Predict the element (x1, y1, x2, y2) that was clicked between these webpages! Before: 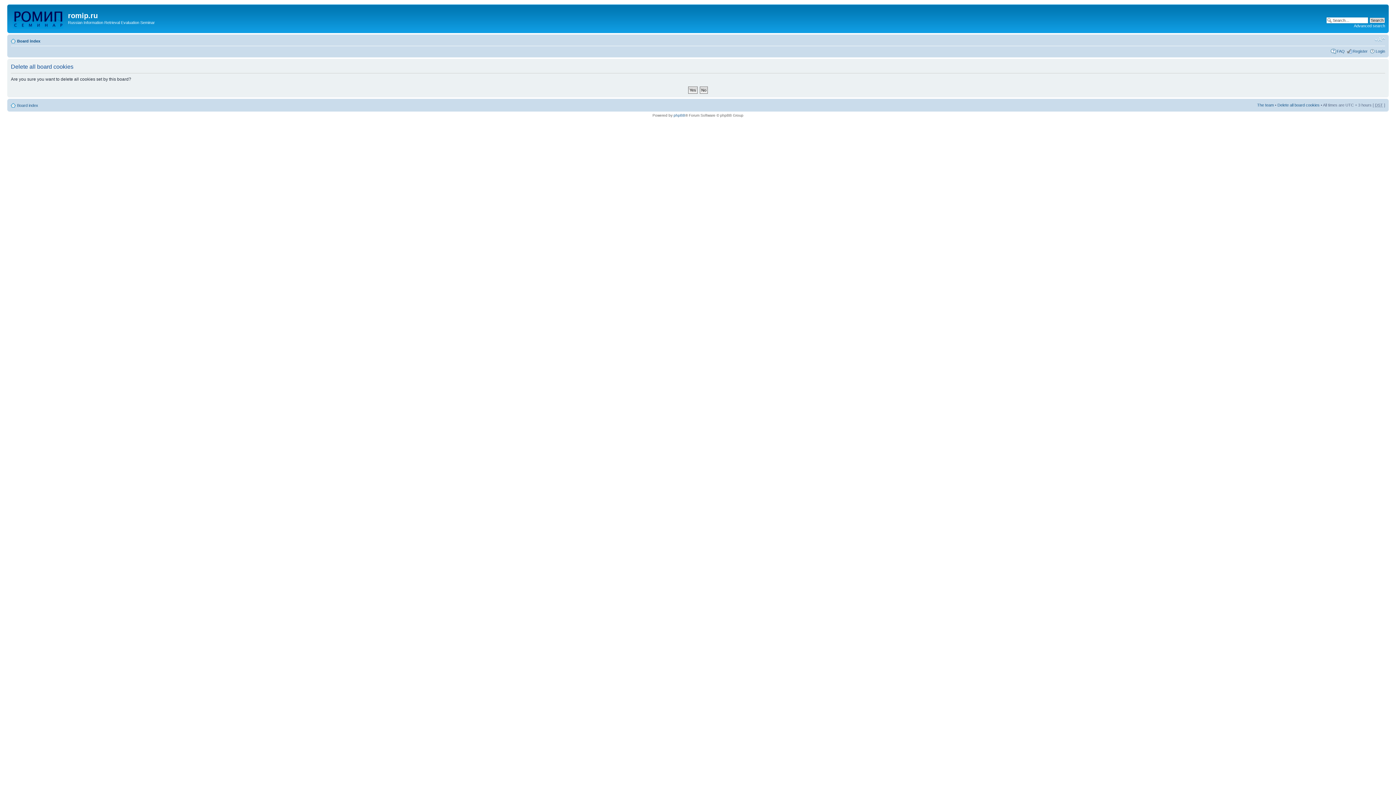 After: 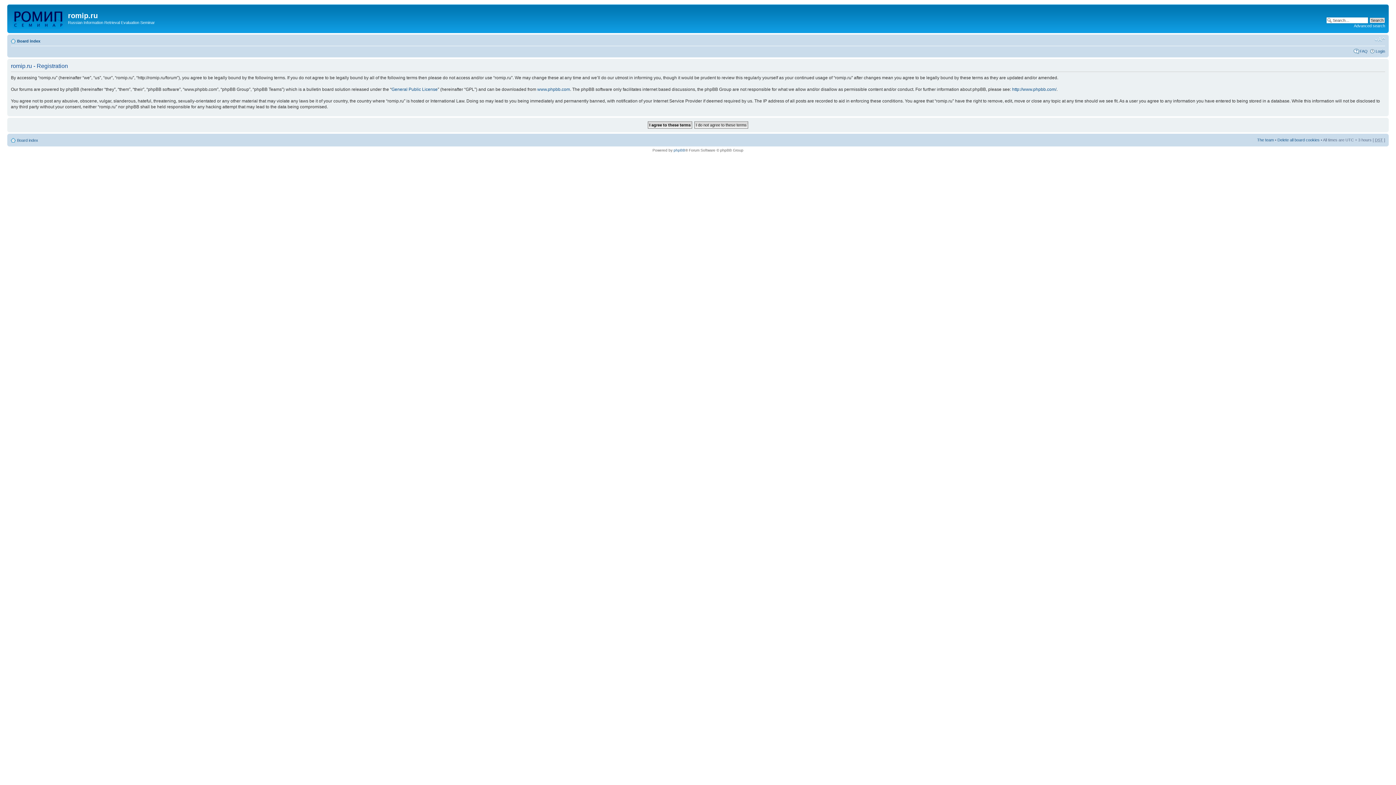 Action: bbox: (1353, 48, 1368, 53) label: Register